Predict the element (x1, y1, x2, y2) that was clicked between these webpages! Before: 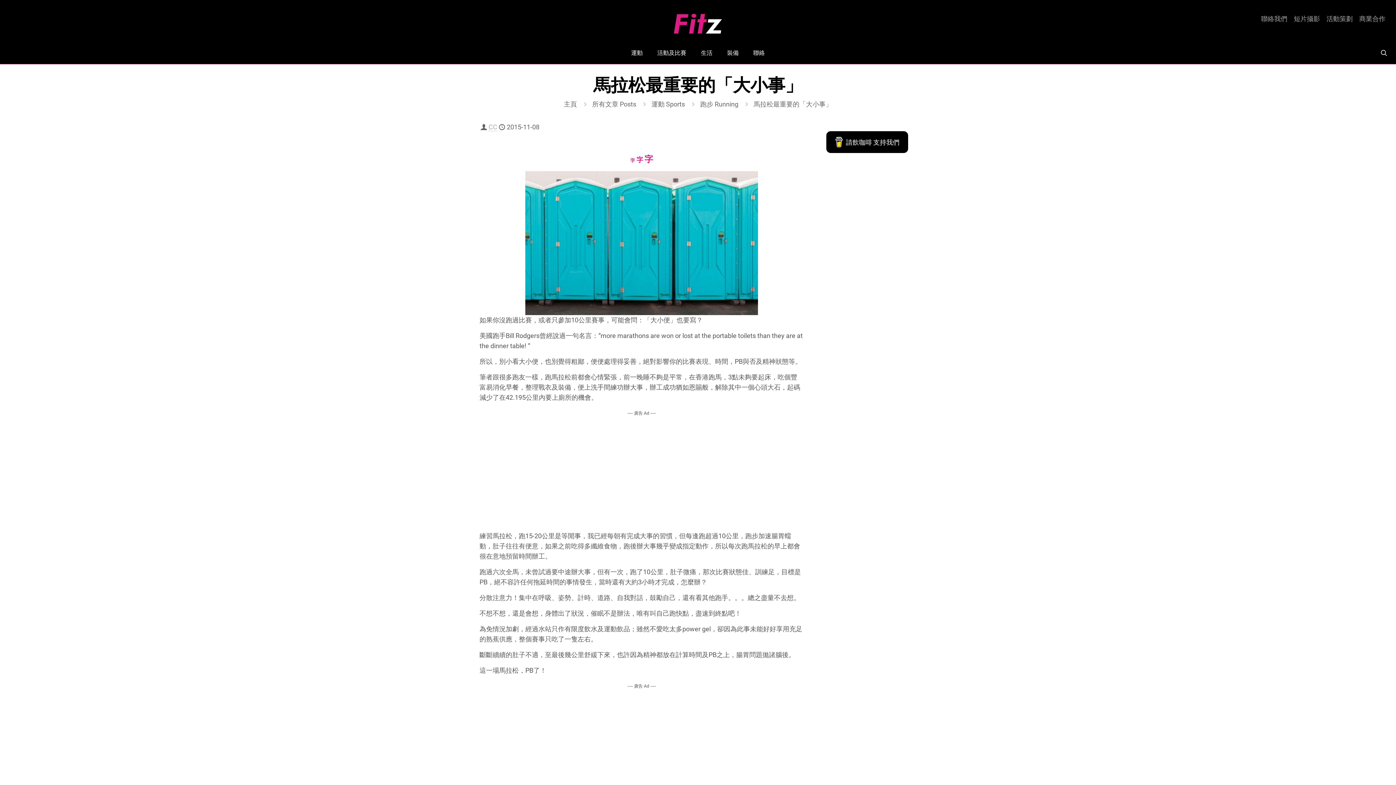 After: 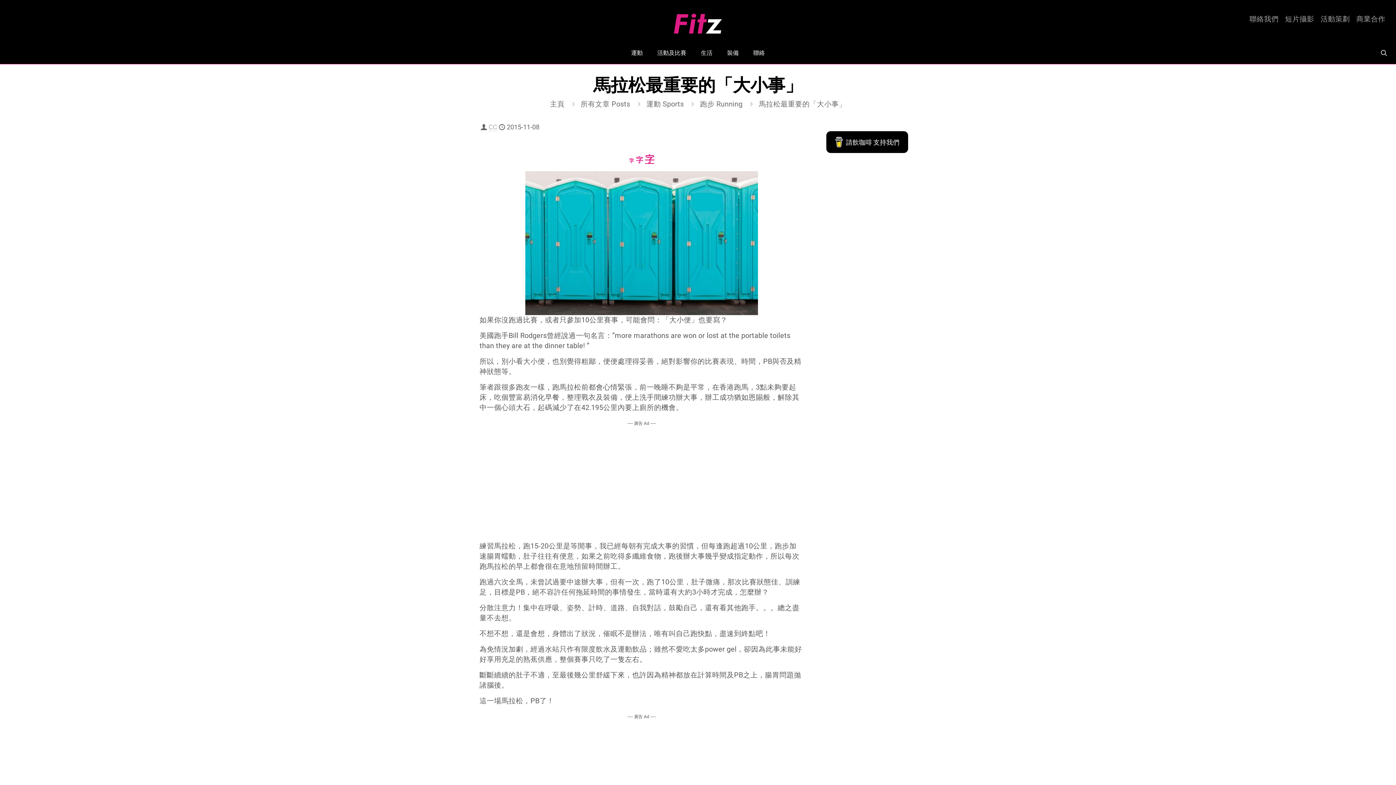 Action: bbox: (644, 154, 653, 164) label: 字
Increase font size.